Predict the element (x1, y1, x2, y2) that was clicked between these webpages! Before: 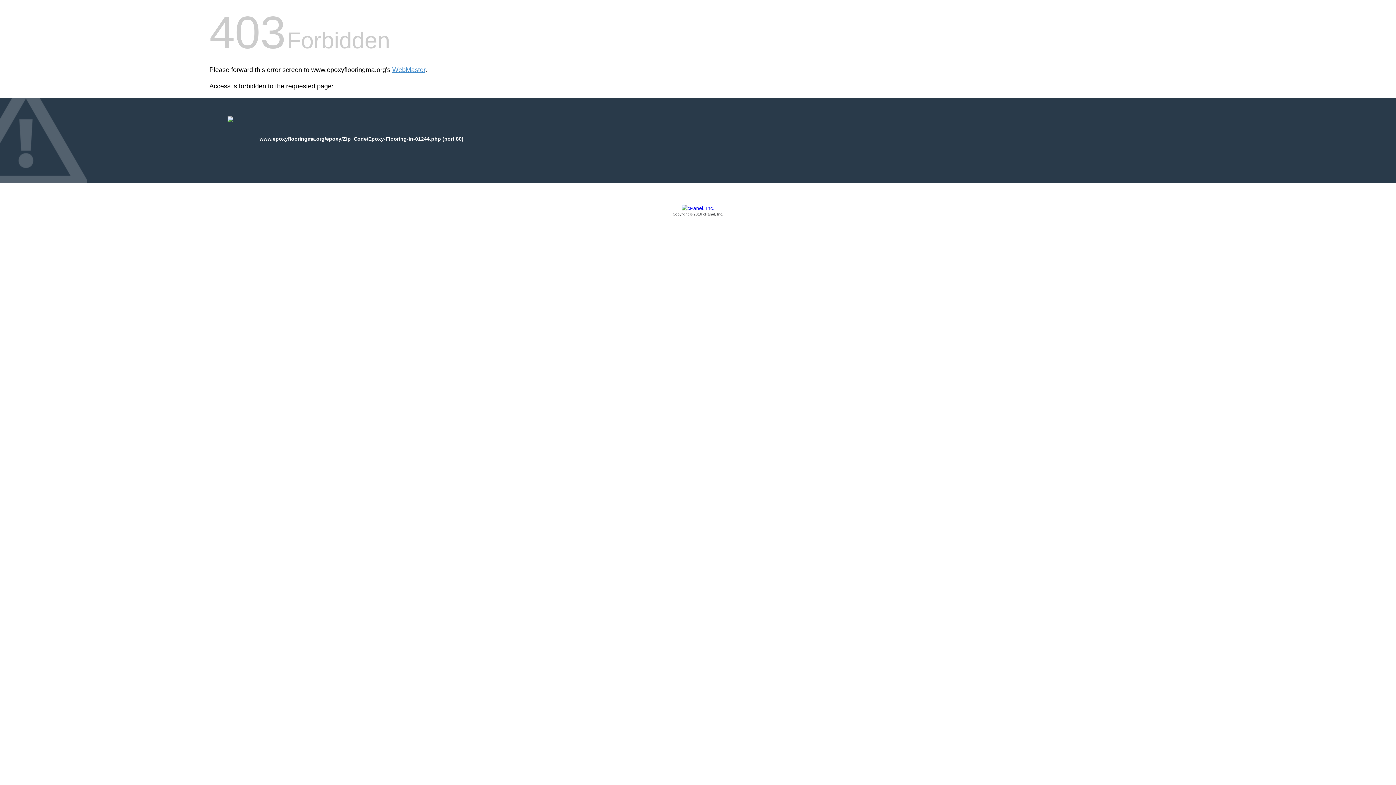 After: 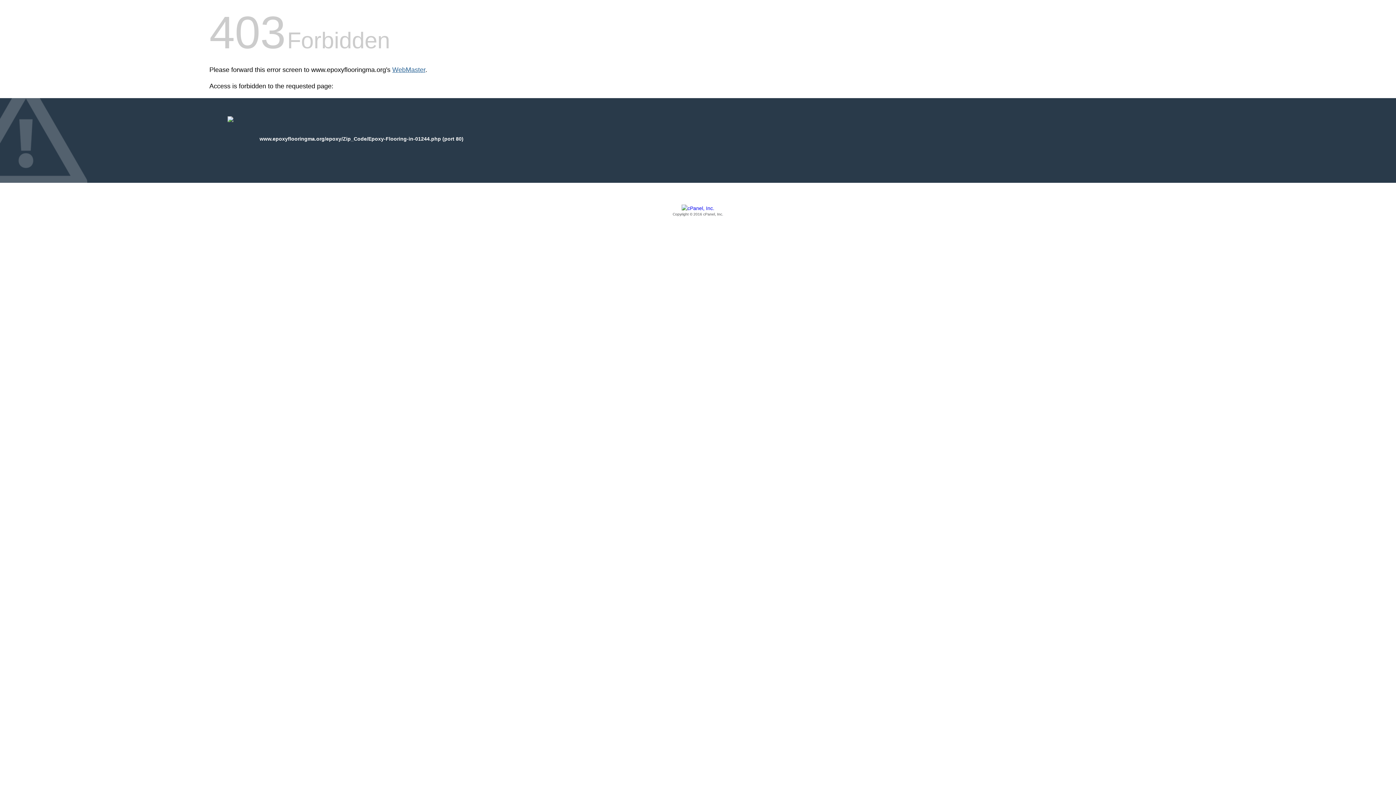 Action: label: WebMaster bbox: (392, 66, 425, 73)